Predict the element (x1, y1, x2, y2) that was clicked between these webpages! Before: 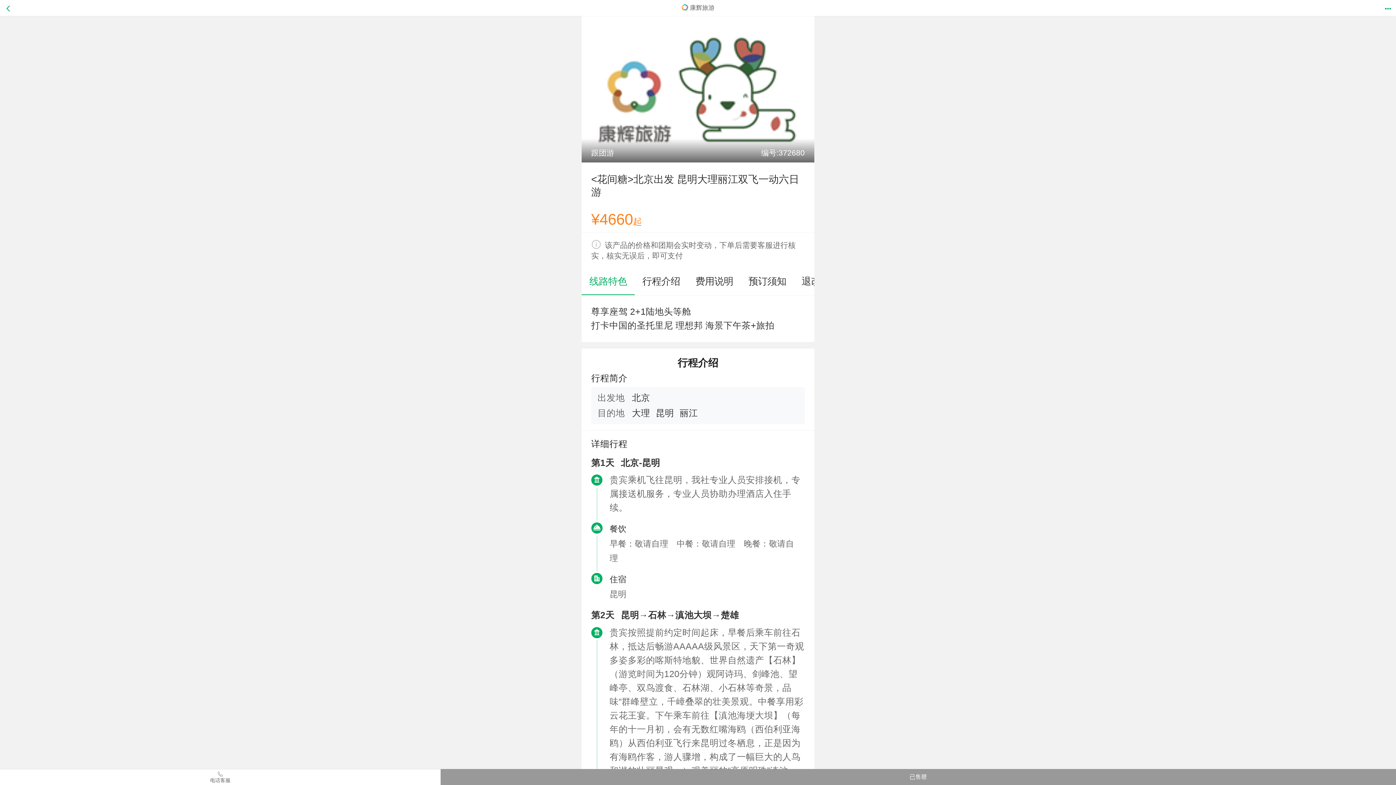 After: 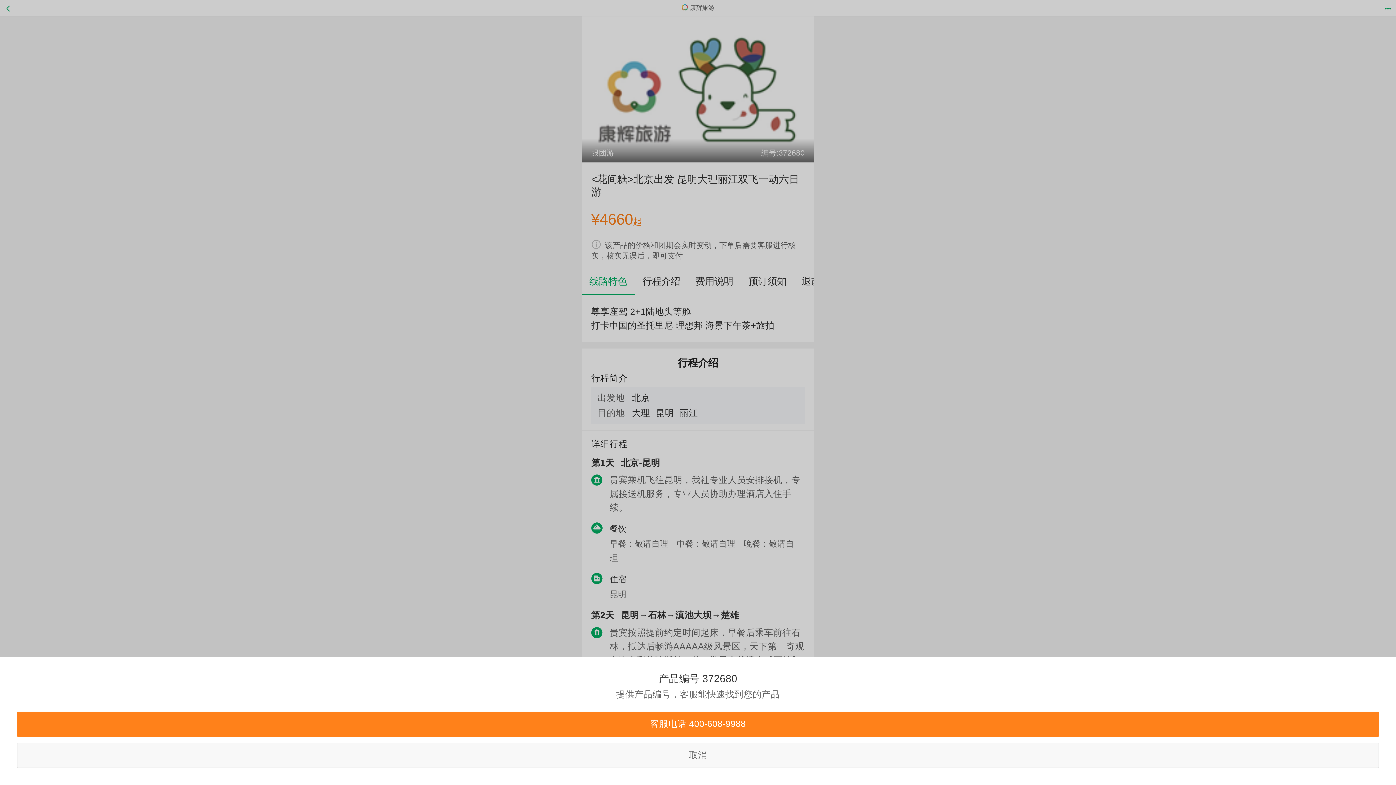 Action: label: 电话客服 bbox: (0, 769, 440, 785)